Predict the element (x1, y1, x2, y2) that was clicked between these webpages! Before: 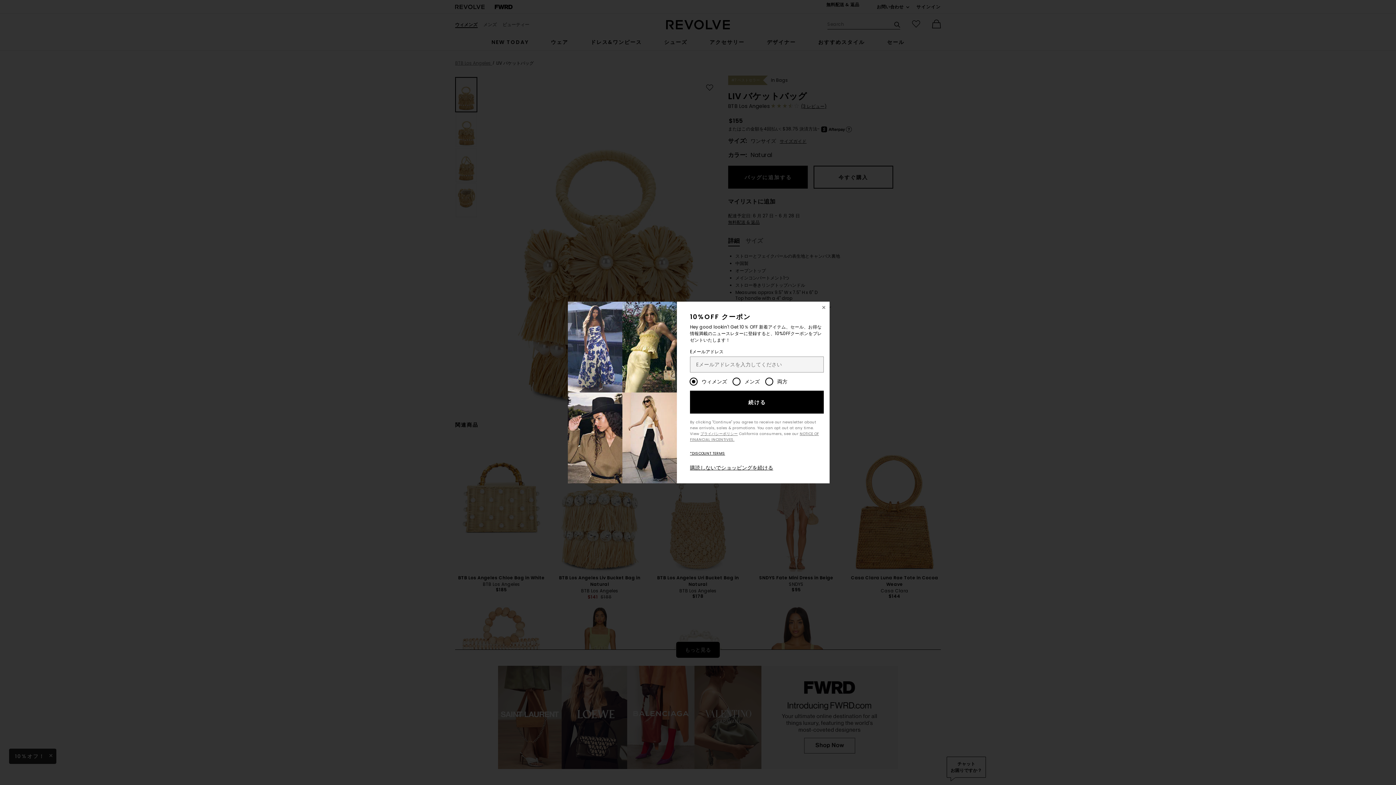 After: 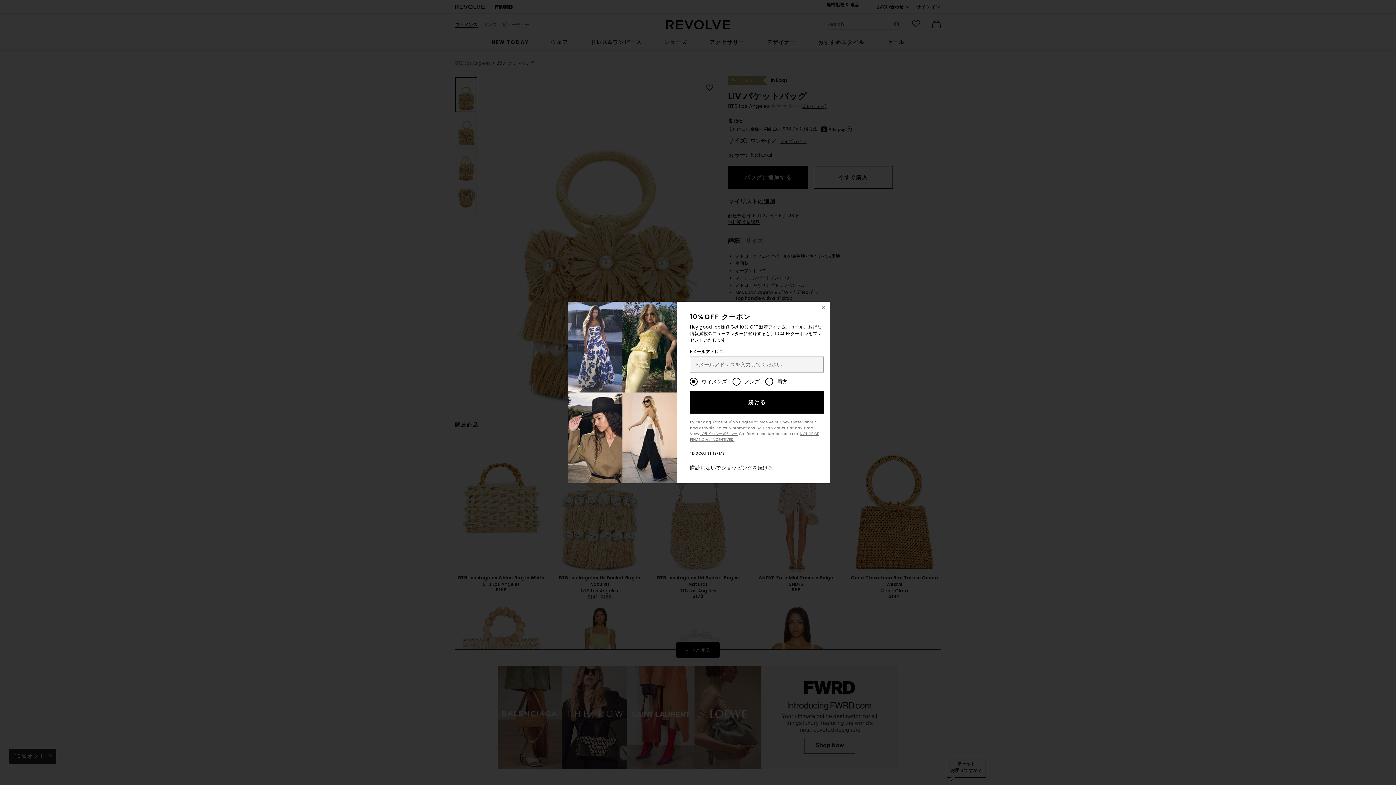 Action: label: *DISCOUNT TERMS bbox: (690, 450, 725, 456)